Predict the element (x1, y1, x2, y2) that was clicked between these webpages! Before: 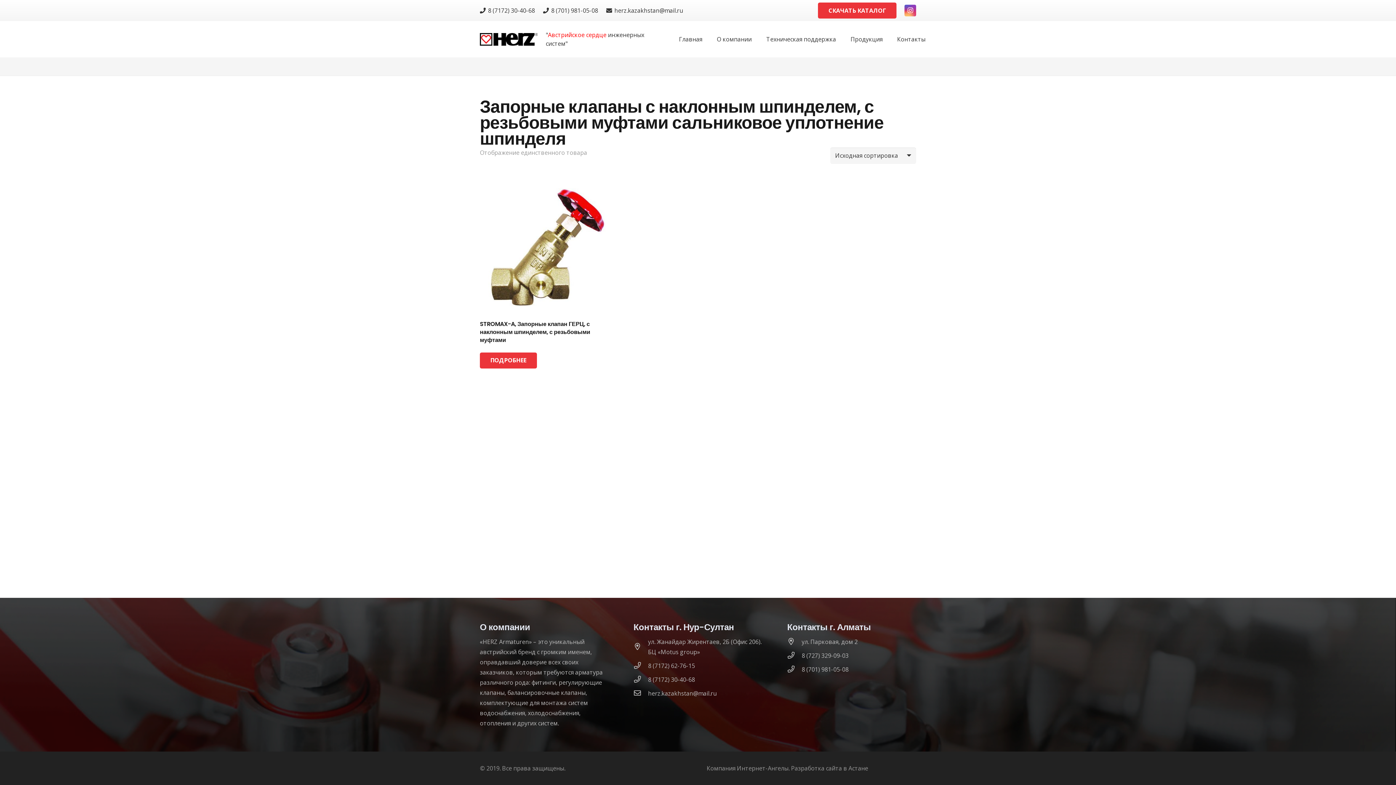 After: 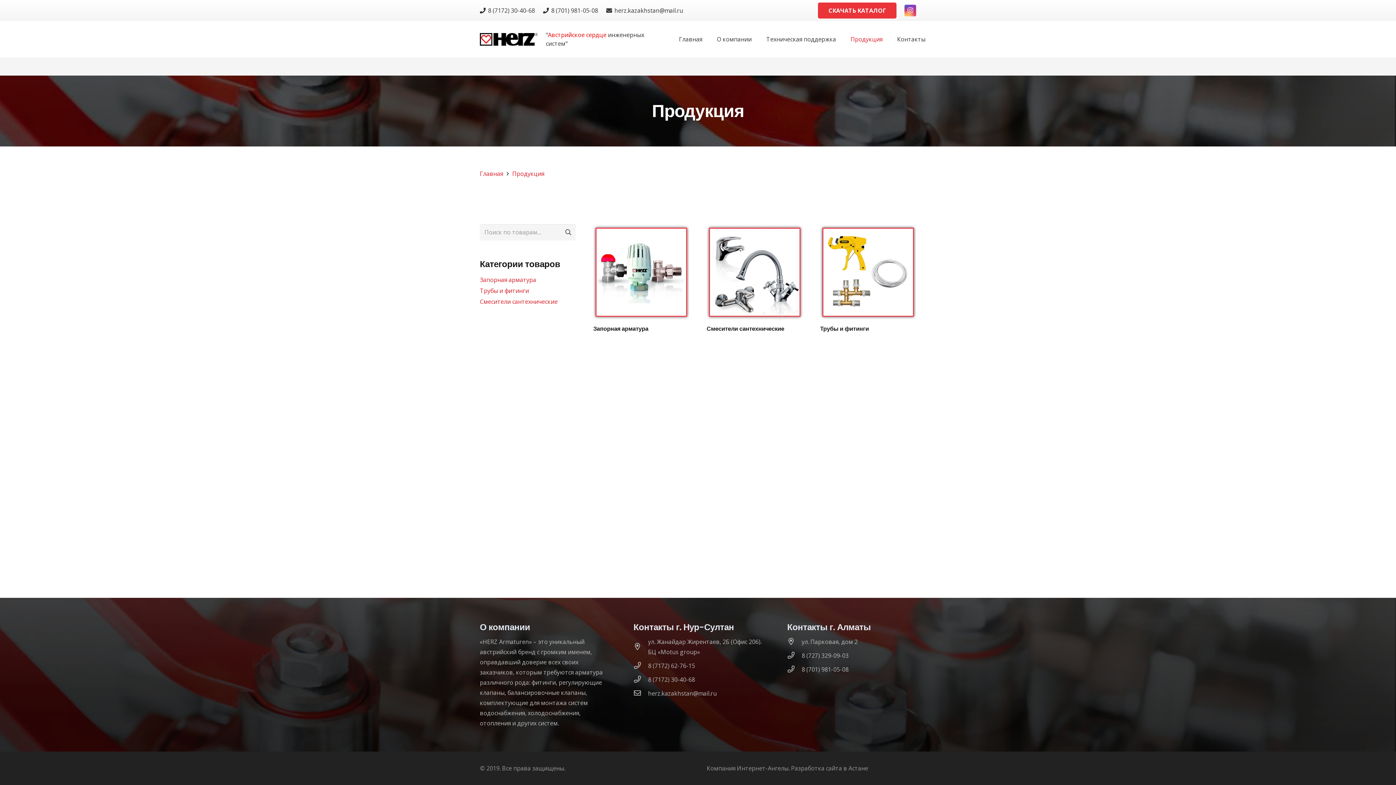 Action: label: Продукция bbox: (843, 21, 890, 57)